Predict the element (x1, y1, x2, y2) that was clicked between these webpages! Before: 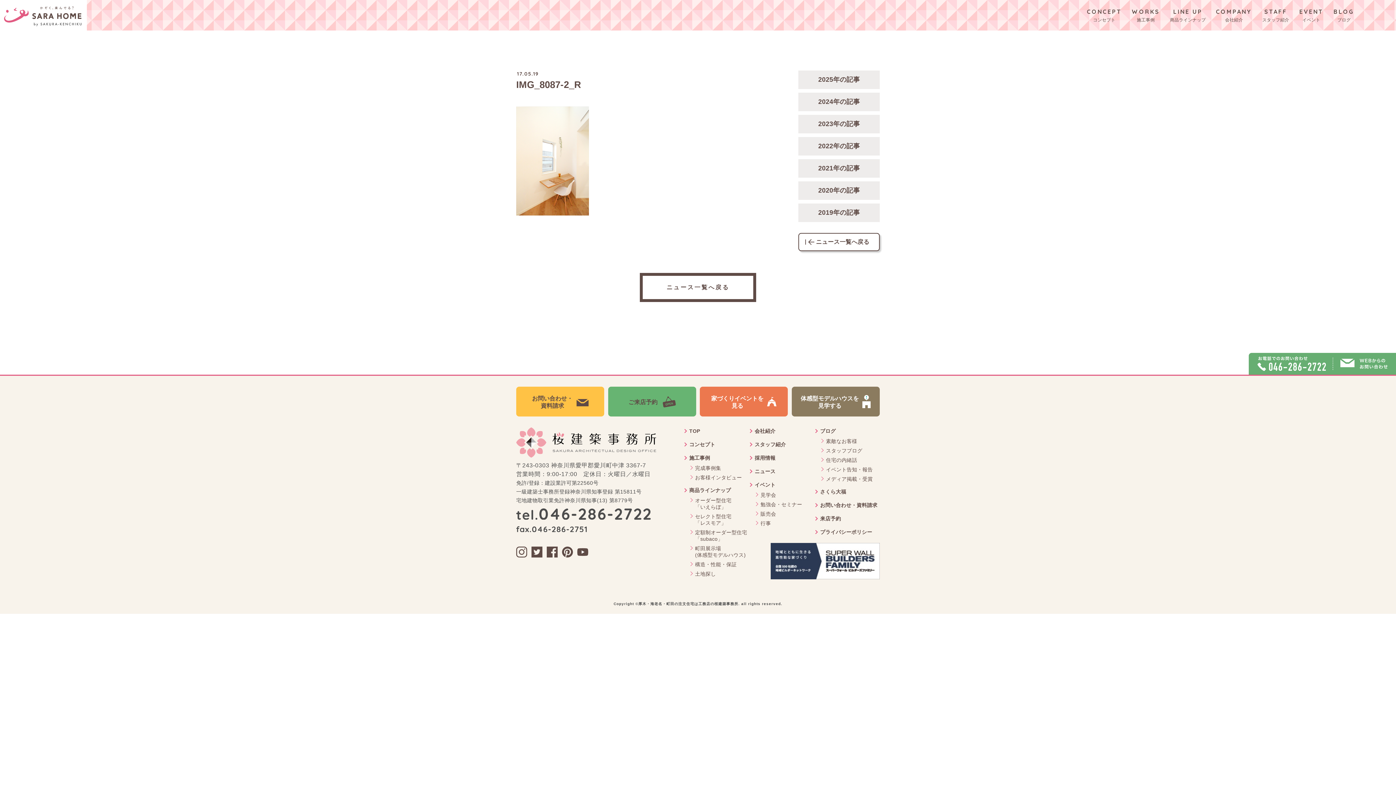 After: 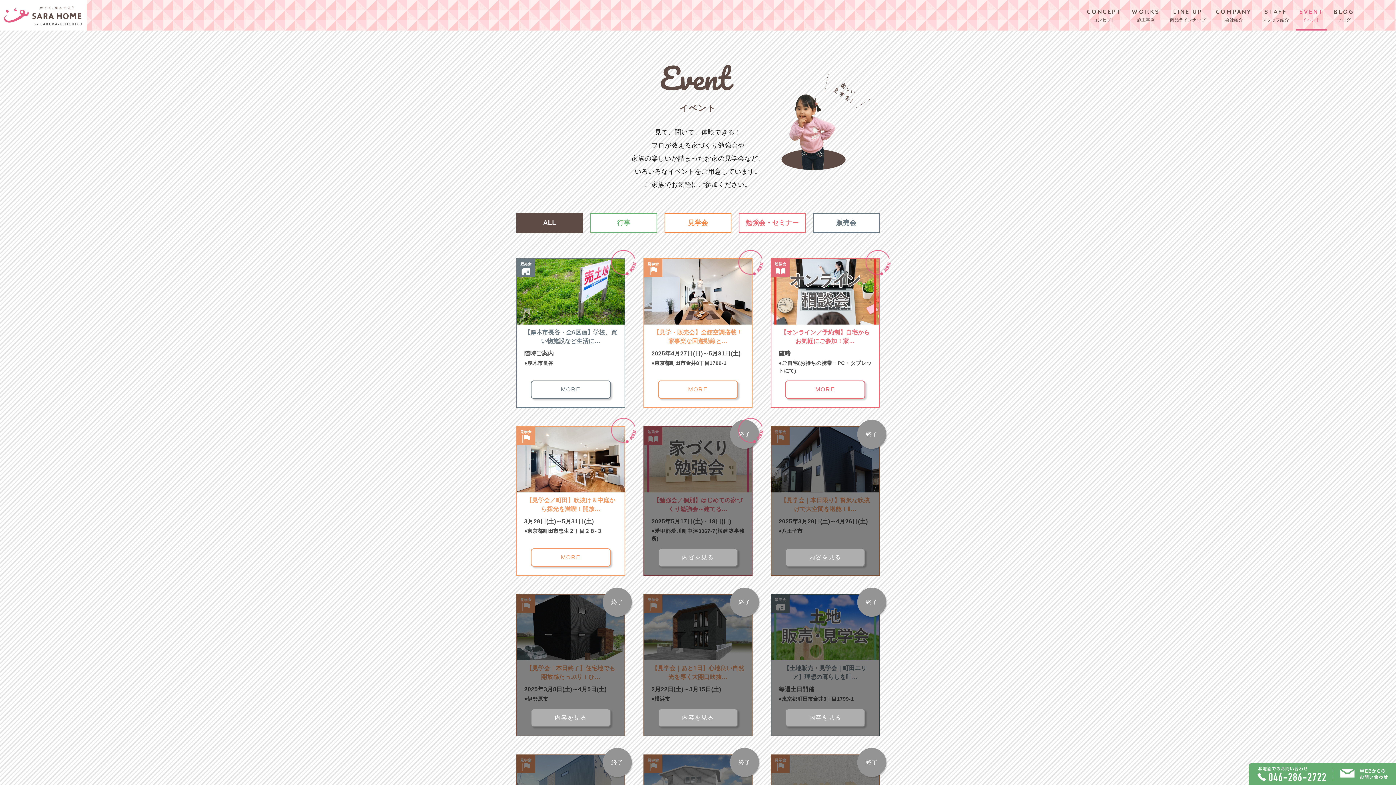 Action: bbox: (1296, 0, 1327, 30) label: EVENT
イベント